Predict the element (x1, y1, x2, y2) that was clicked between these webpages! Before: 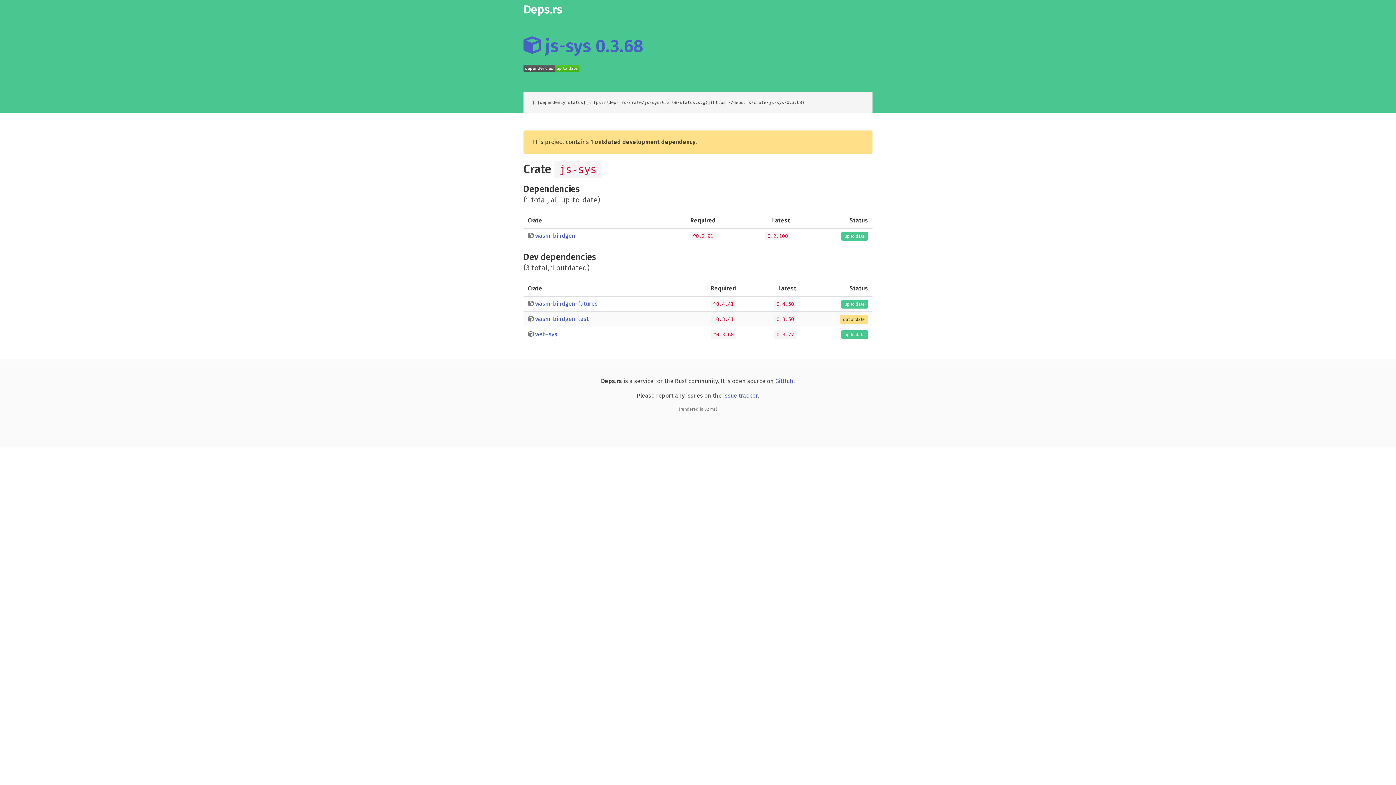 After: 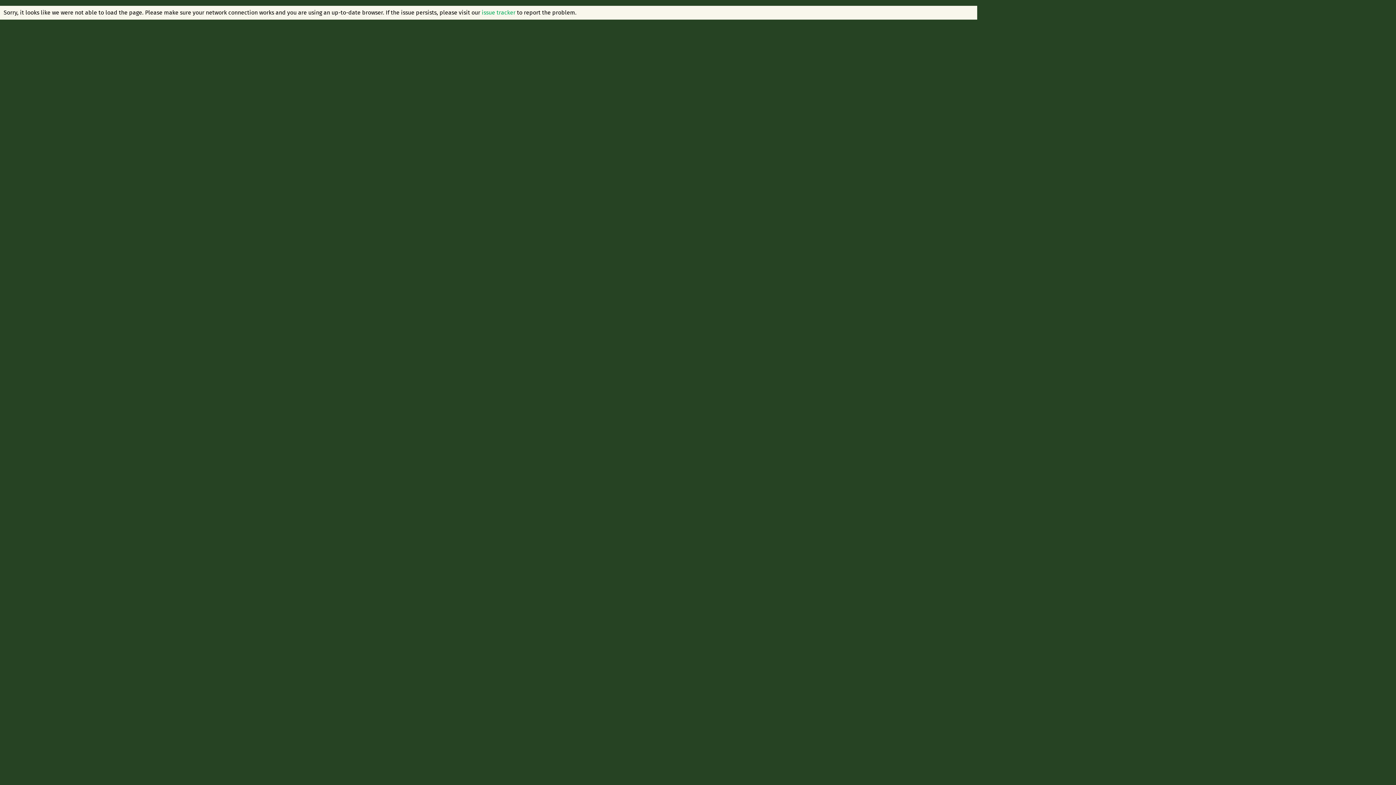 Action: bbox: (528, 300, 533, 307)